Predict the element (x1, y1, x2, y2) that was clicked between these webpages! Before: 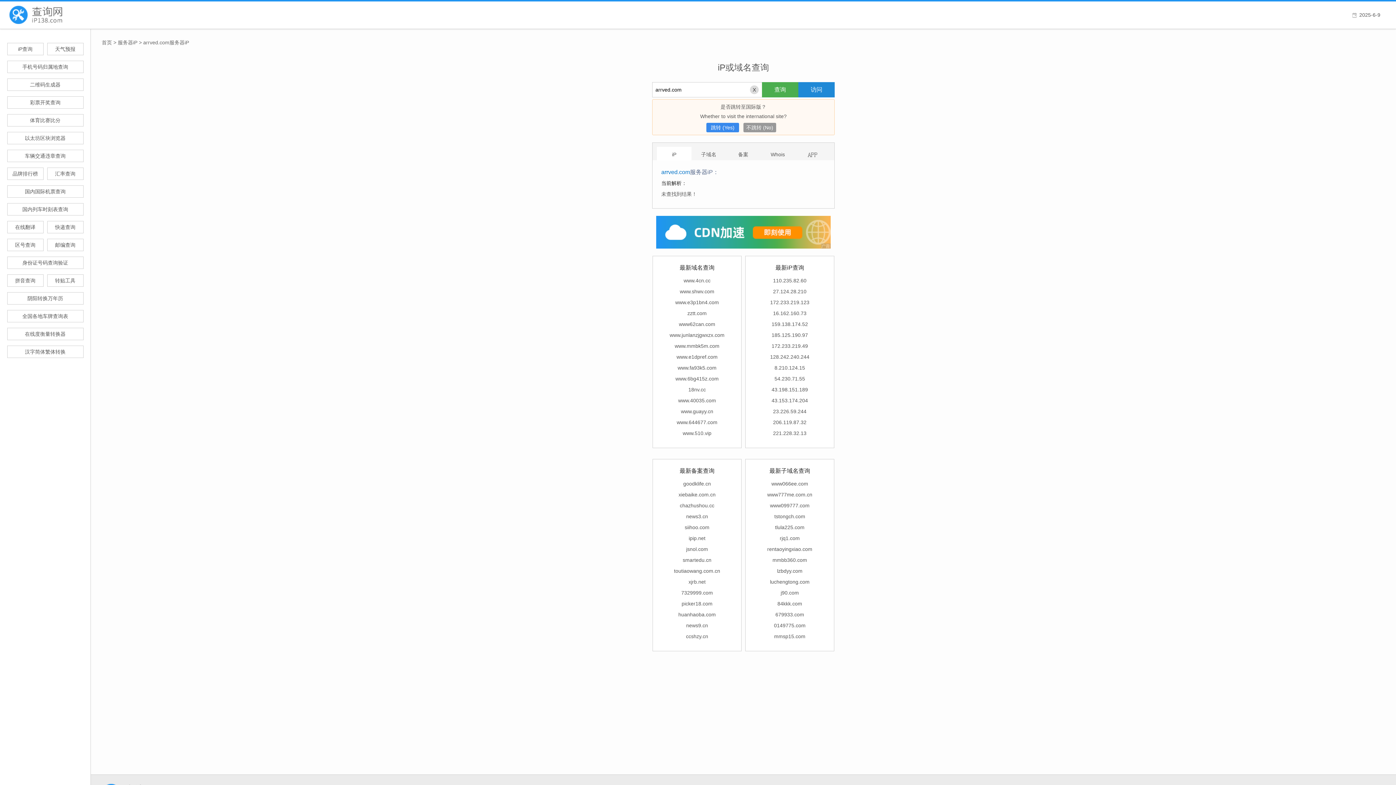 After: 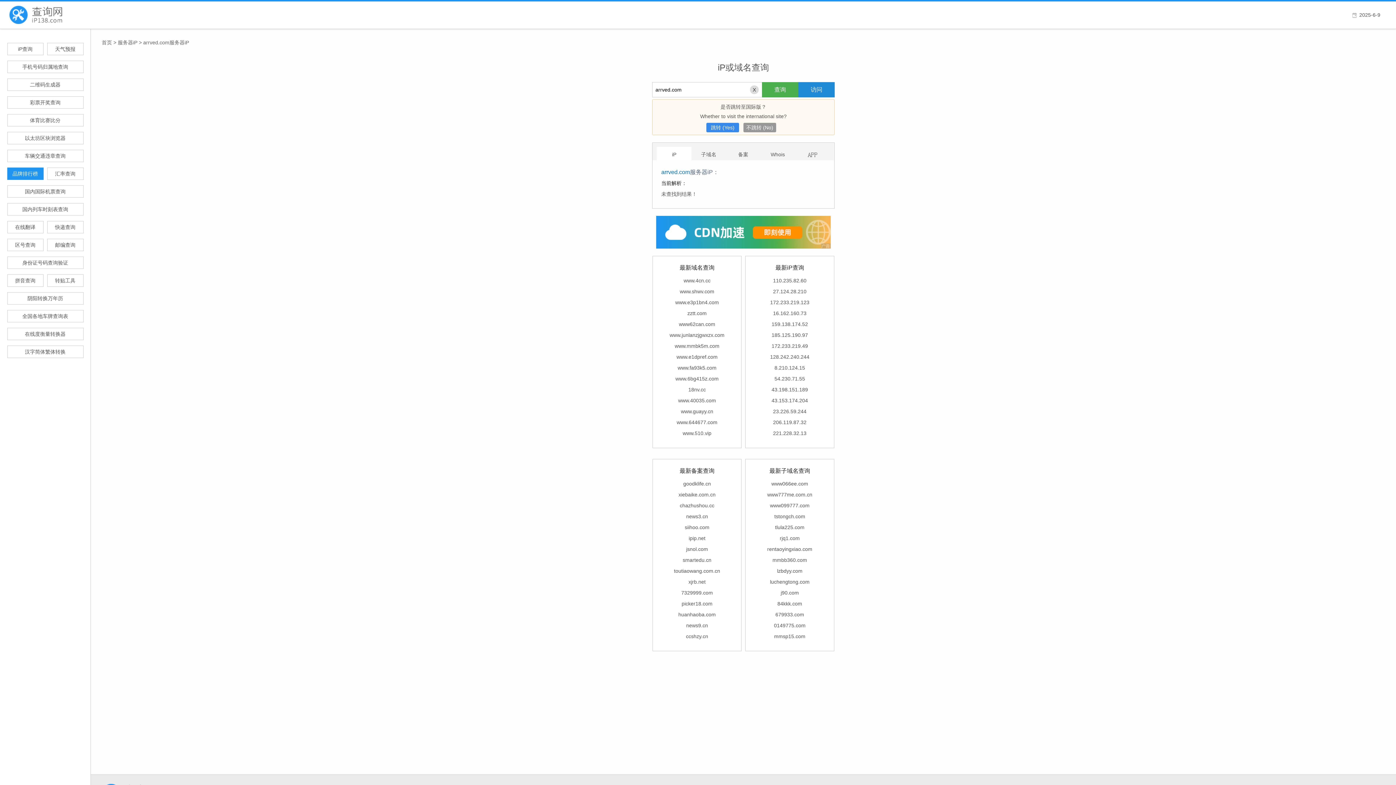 Action: label: 品牌排行榜 bbox: (7, 167, 43, 180)